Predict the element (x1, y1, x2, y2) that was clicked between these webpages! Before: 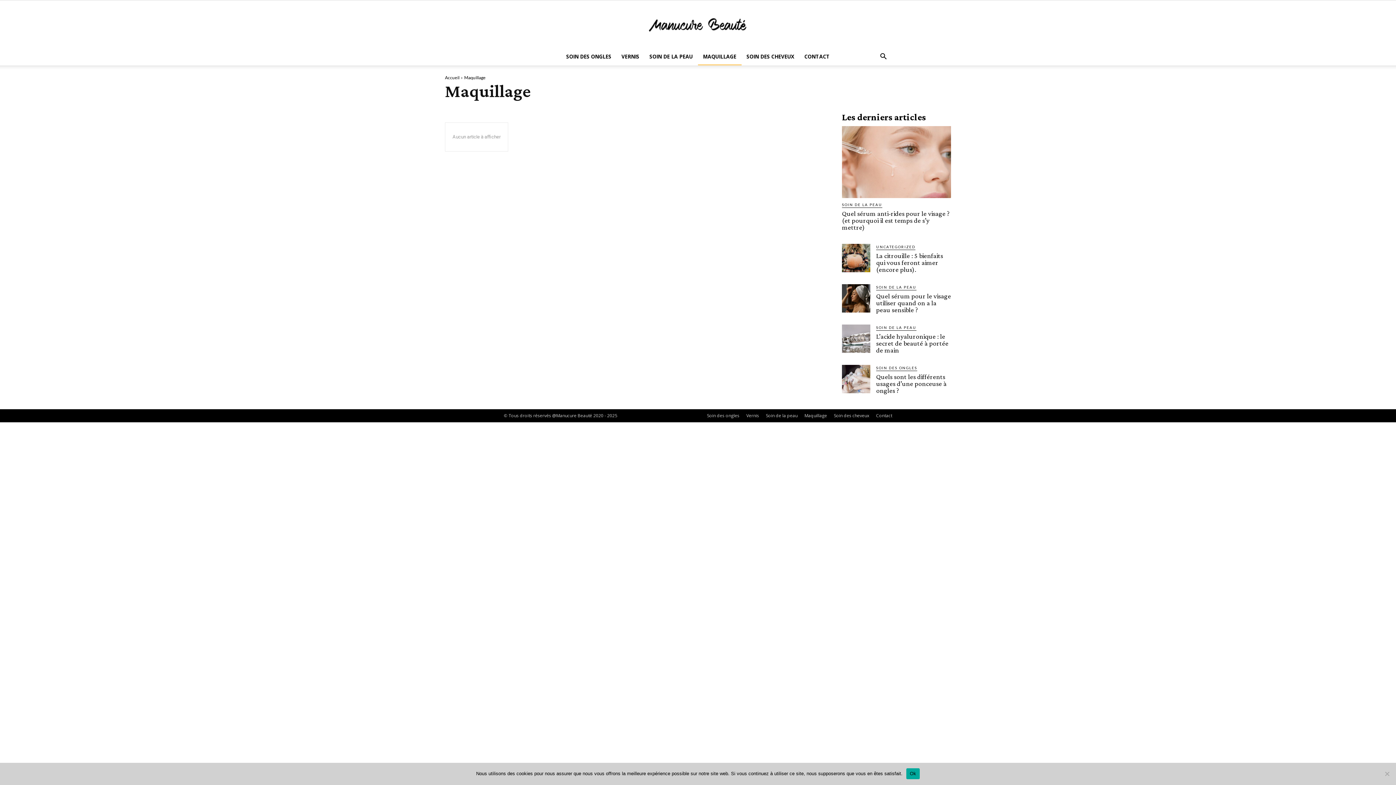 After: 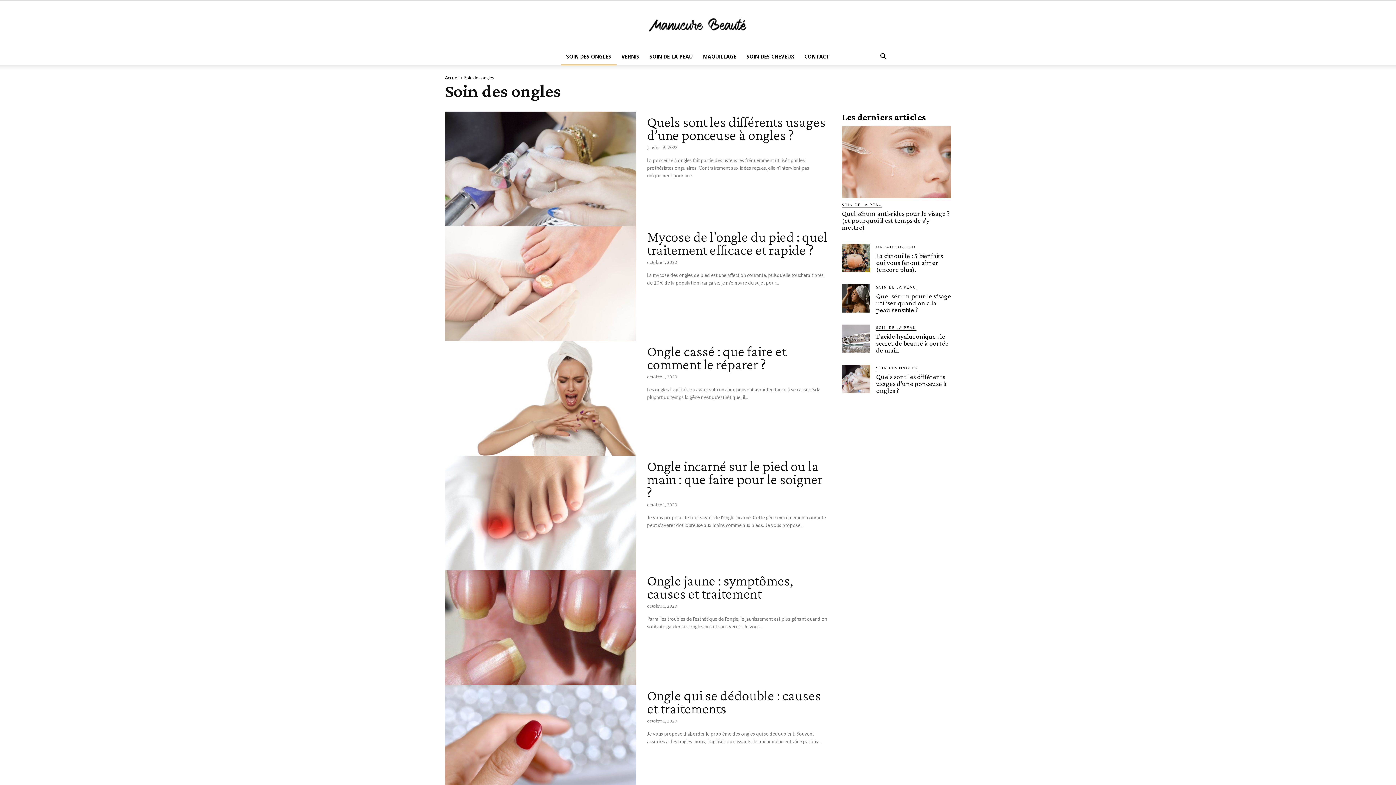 Action: label: SOIN DES ONGLES bbox: (561, 48, 616, 65)